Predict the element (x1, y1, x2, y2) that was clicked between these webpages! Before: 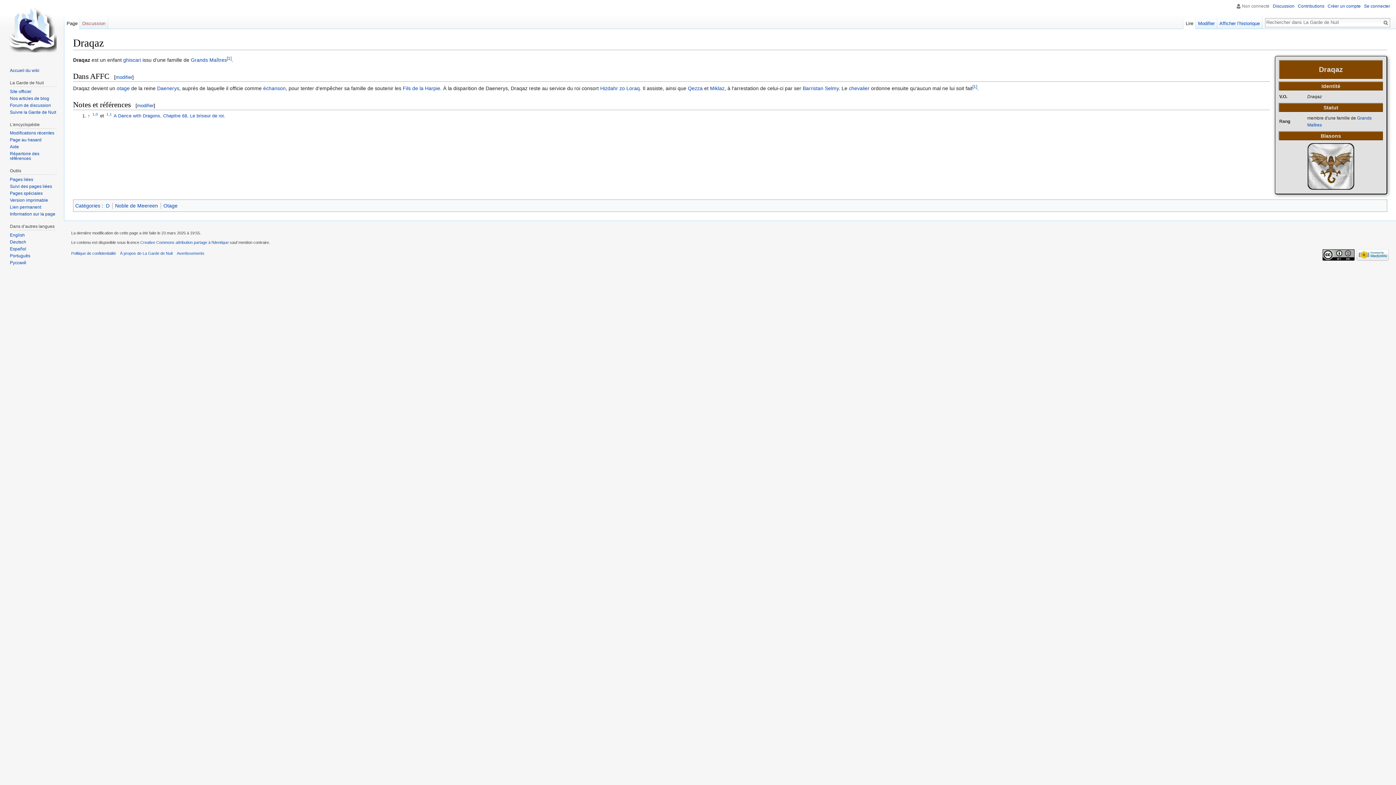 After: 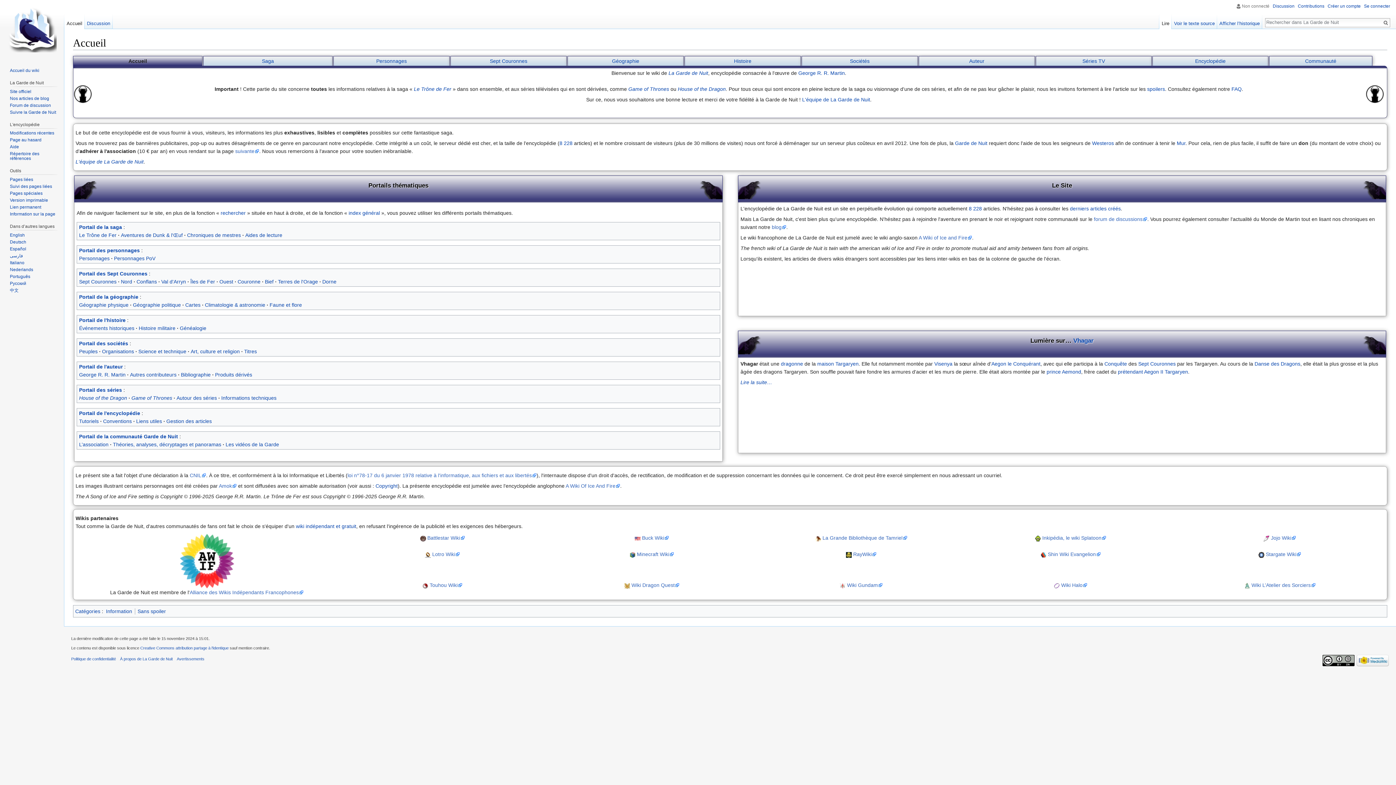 Action: bbox: (2, 0, 61, 58)